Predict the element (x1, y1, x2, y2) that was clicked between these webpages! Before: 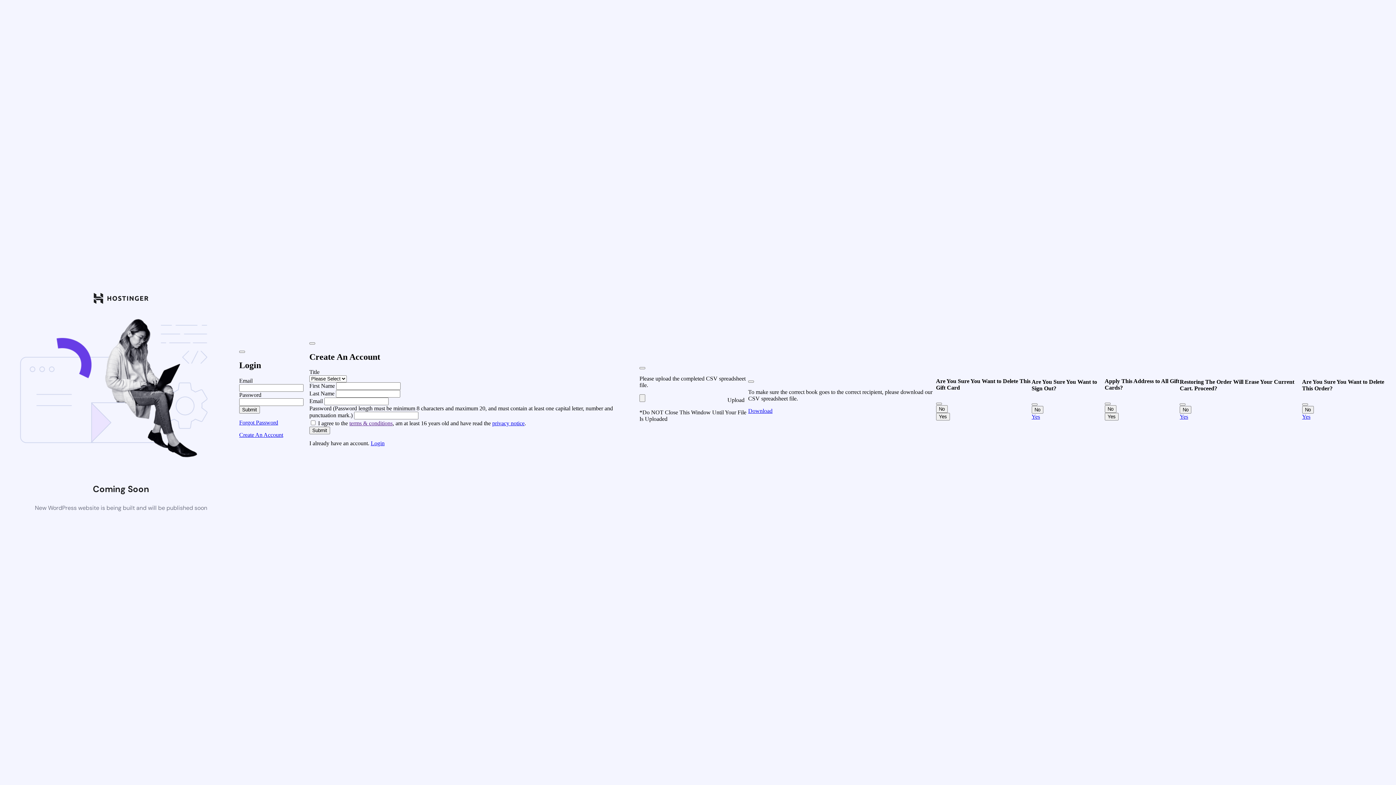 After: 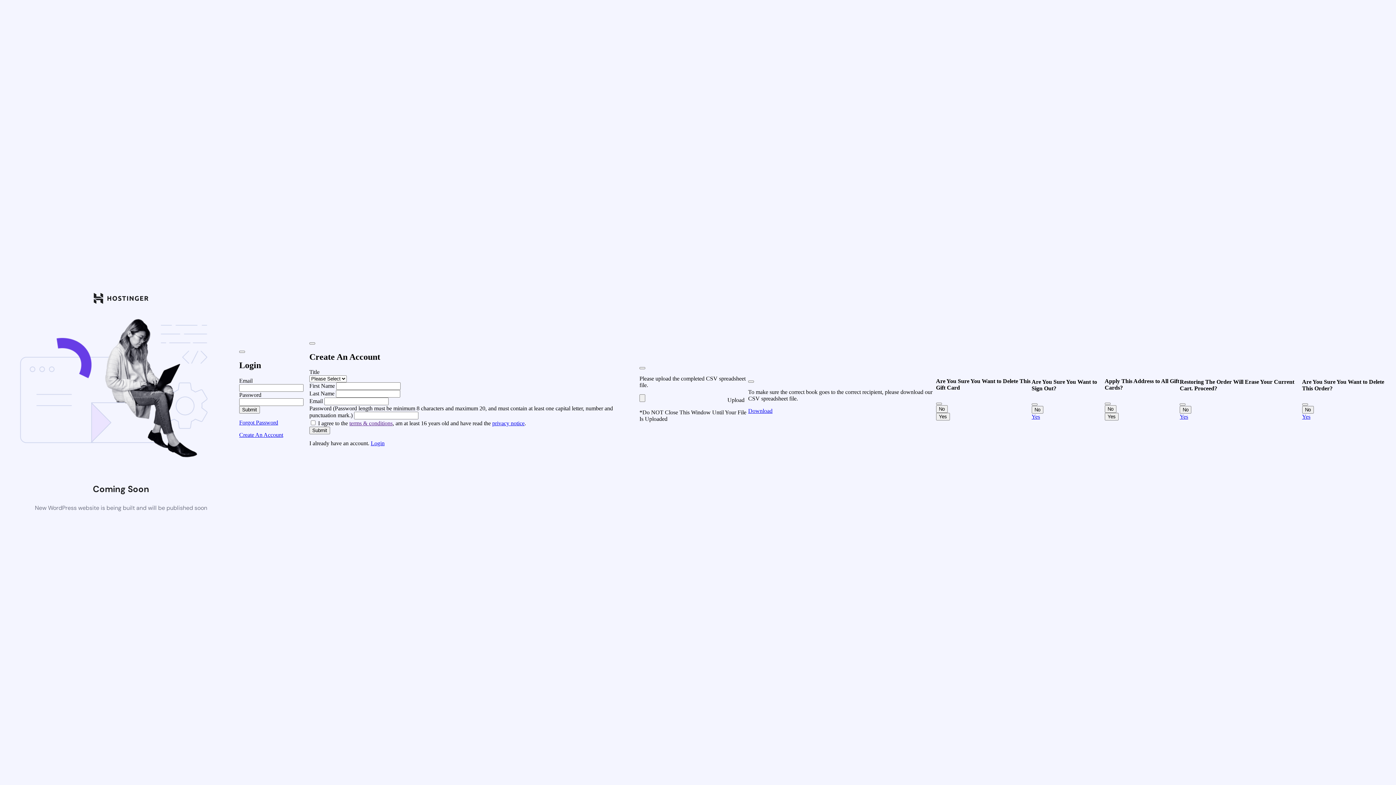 Action: bbox: (1302, 413, 1310, 419) label: Yes